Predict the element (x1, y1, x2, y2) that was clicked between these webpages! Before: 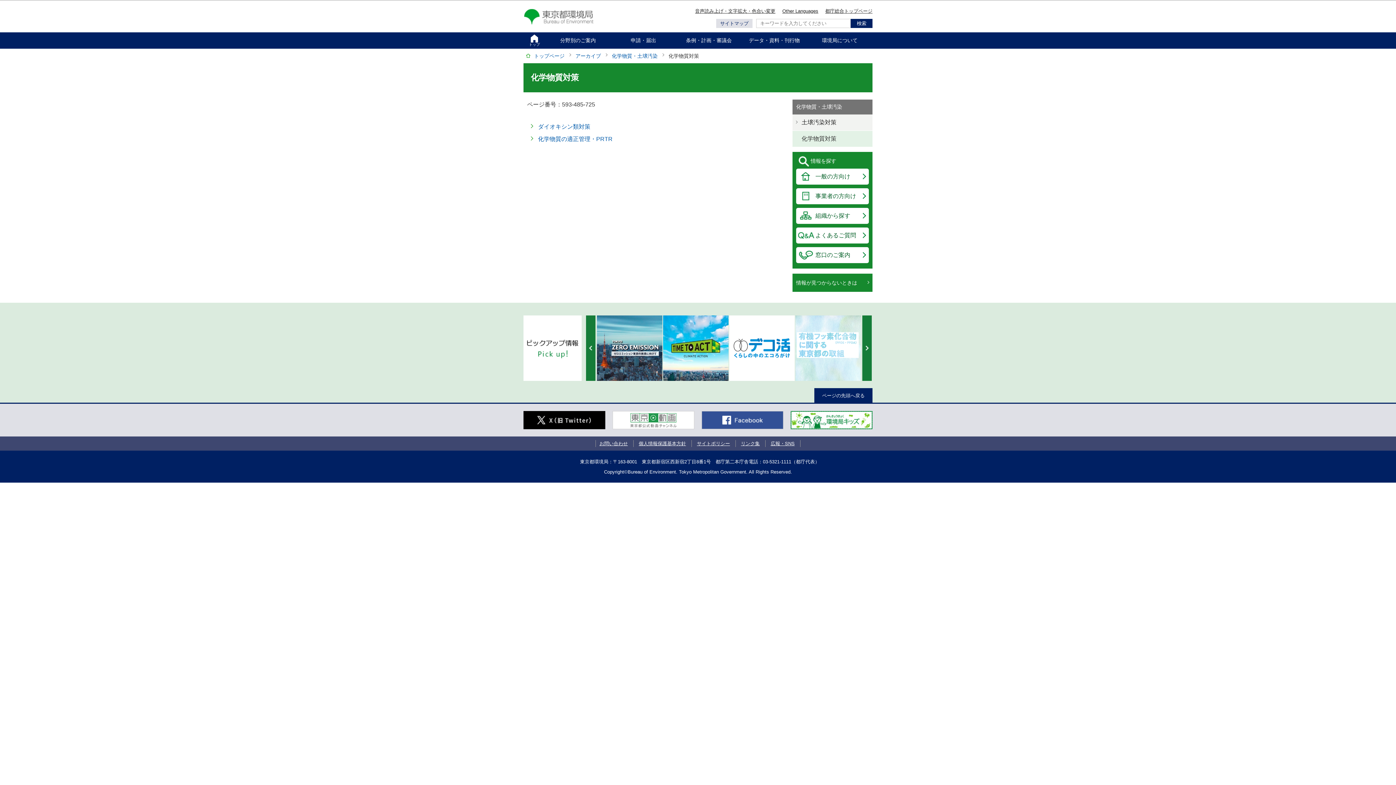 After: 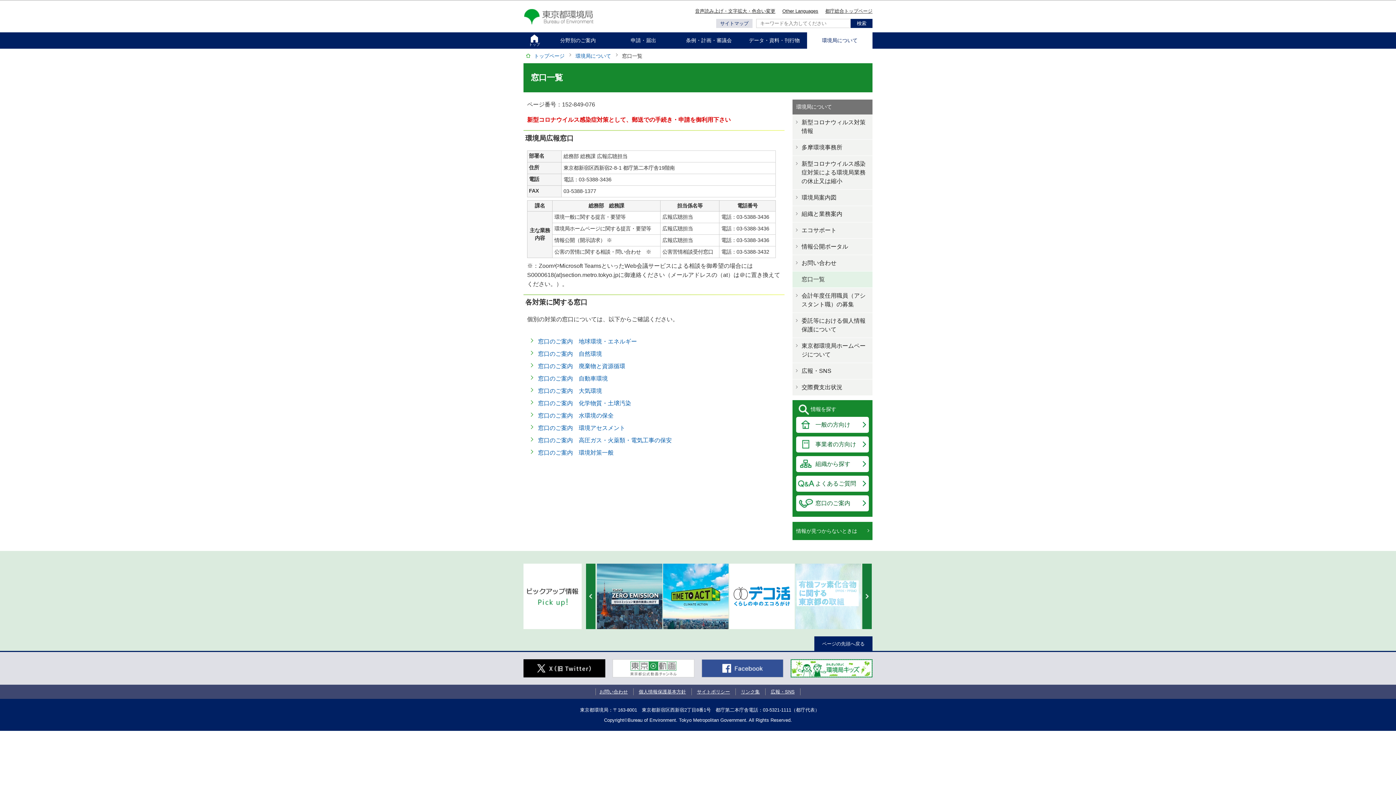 Action: label: 窓口のご案内 bbox: (796, 247, 869, 263)